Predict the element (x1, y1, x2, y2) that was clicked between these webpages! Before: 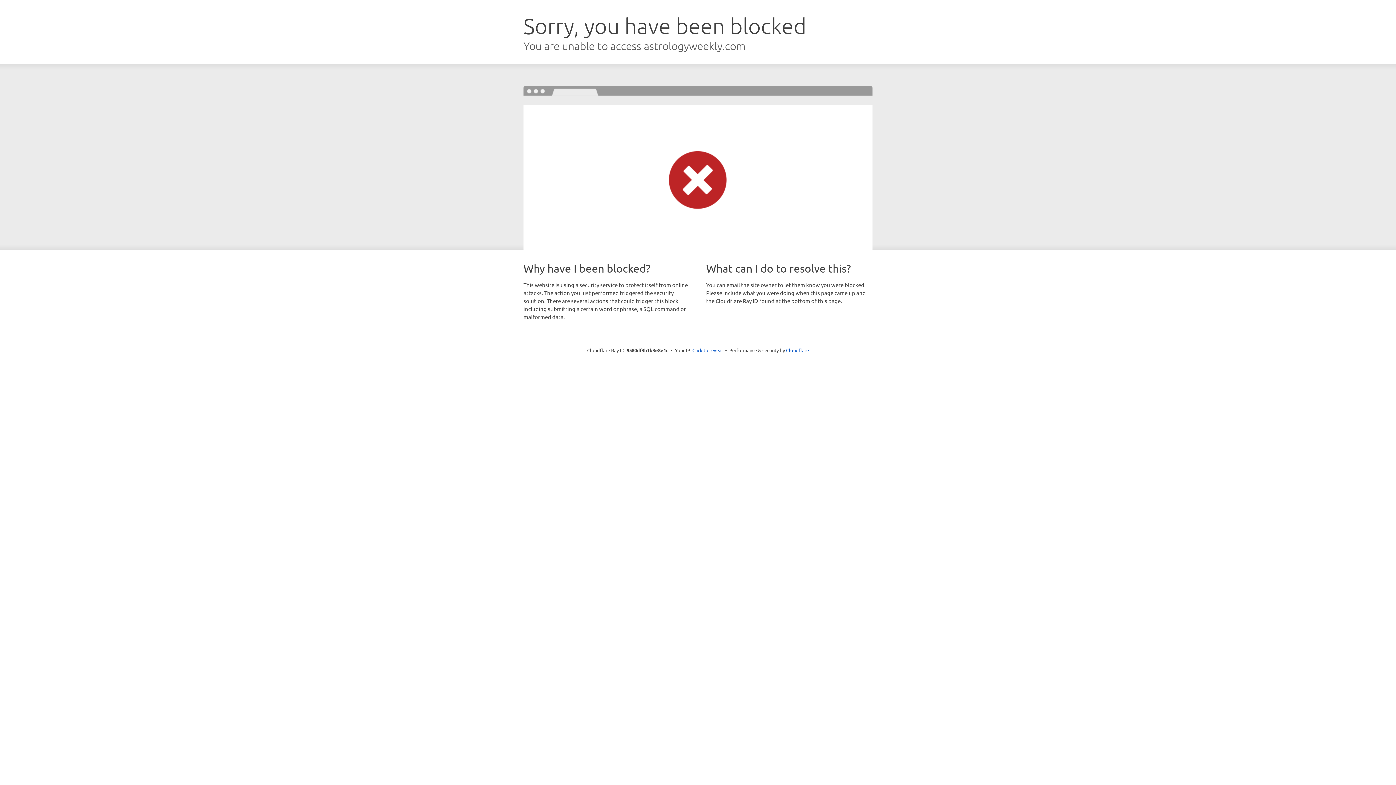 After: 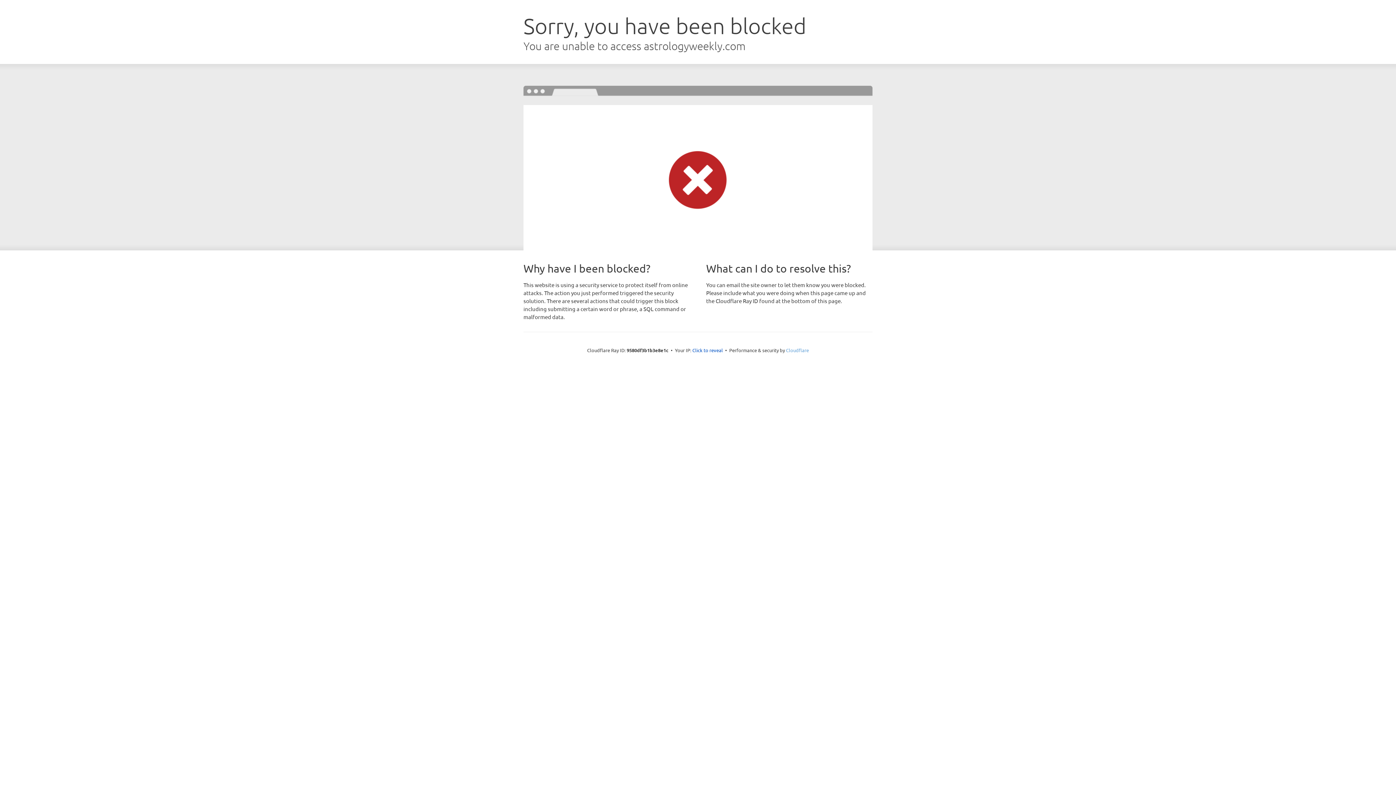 Action: bbox: (786, 347, 809, 353) label: Cloudflare